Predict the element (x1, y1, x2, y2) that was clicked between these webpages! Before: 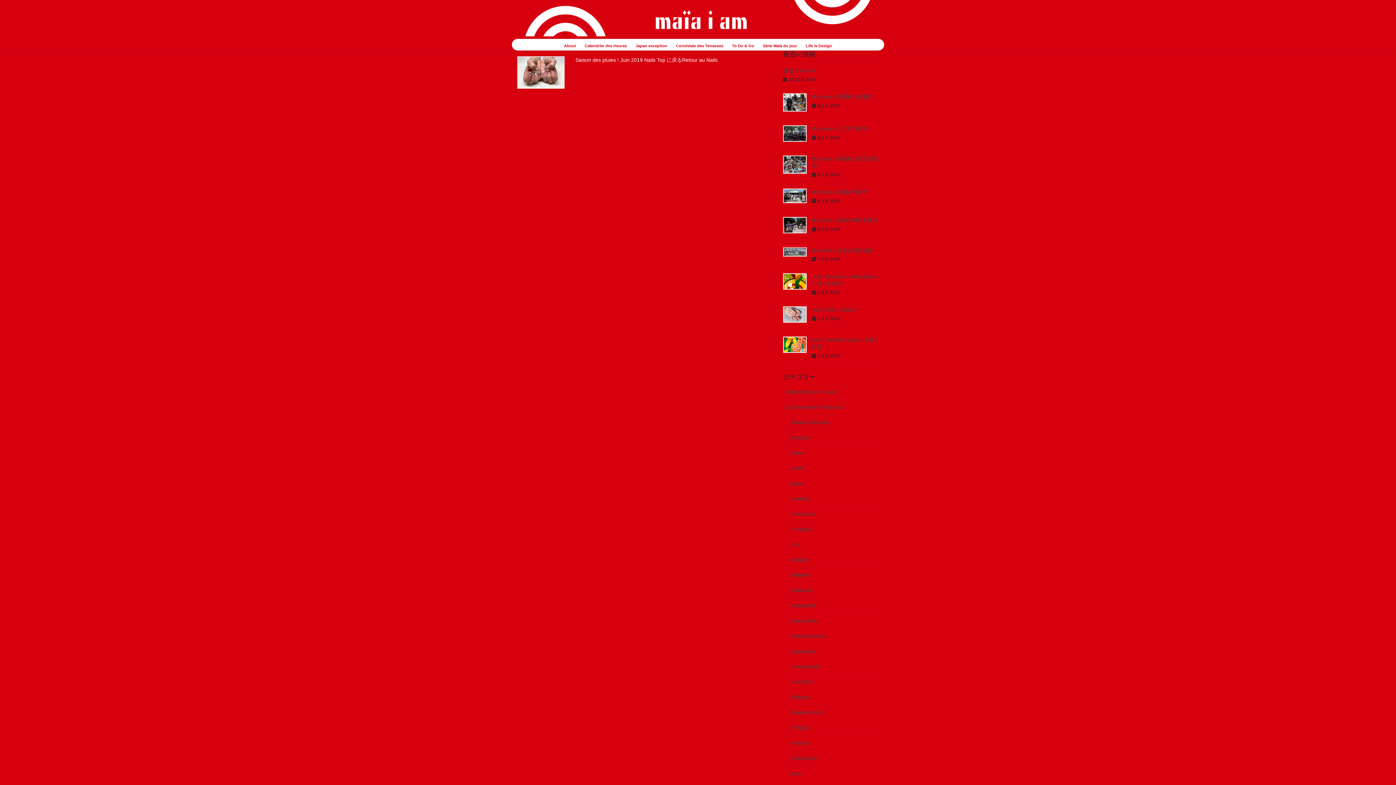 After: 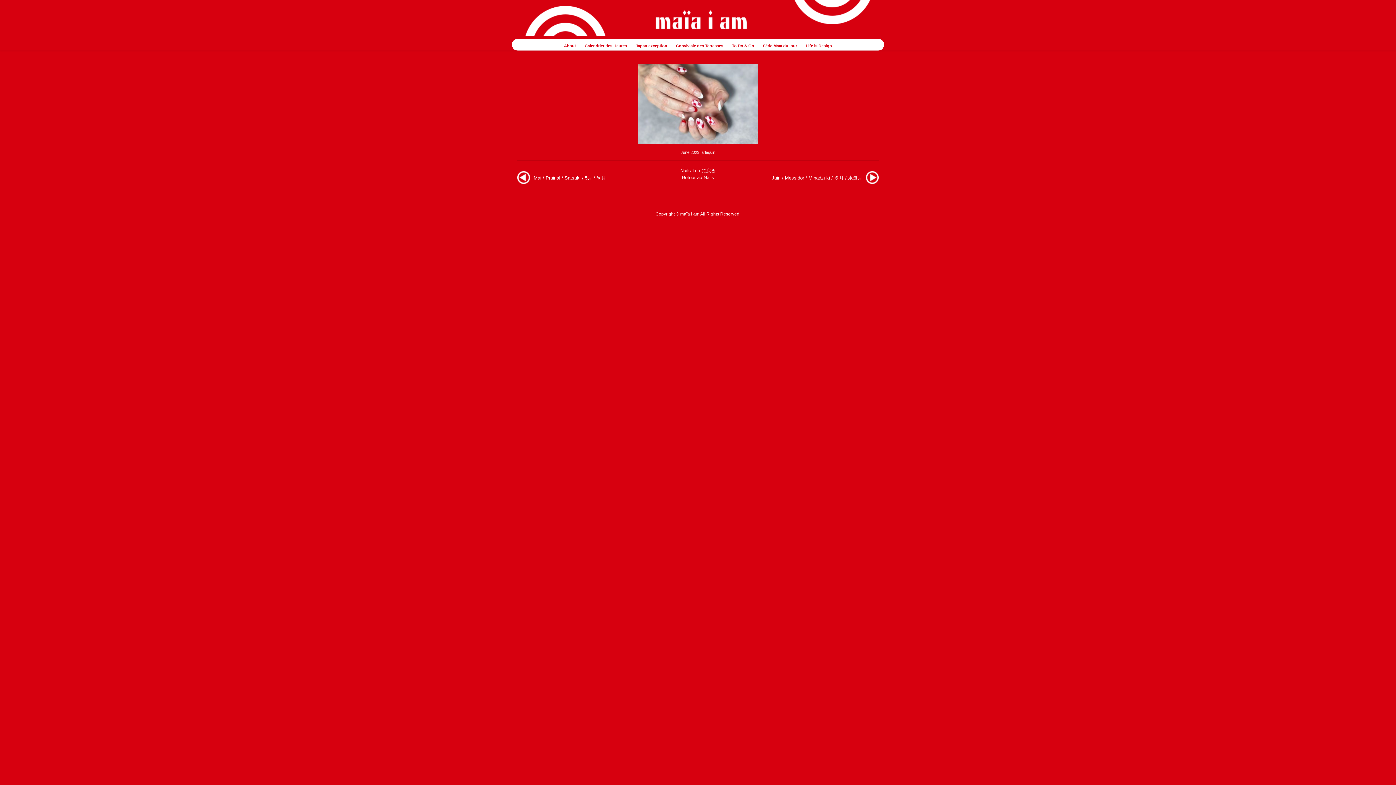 Action: bbox: (783, 306, 806, 323)